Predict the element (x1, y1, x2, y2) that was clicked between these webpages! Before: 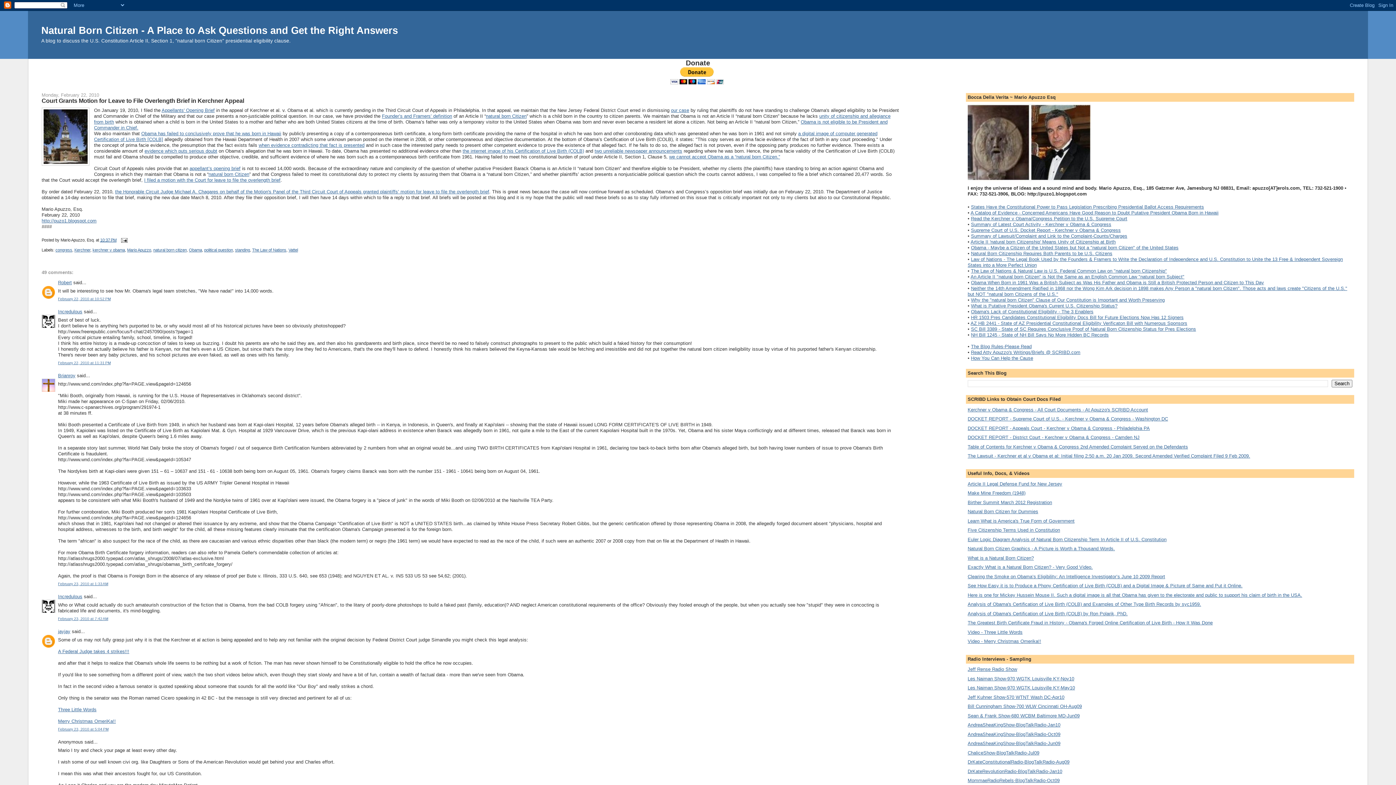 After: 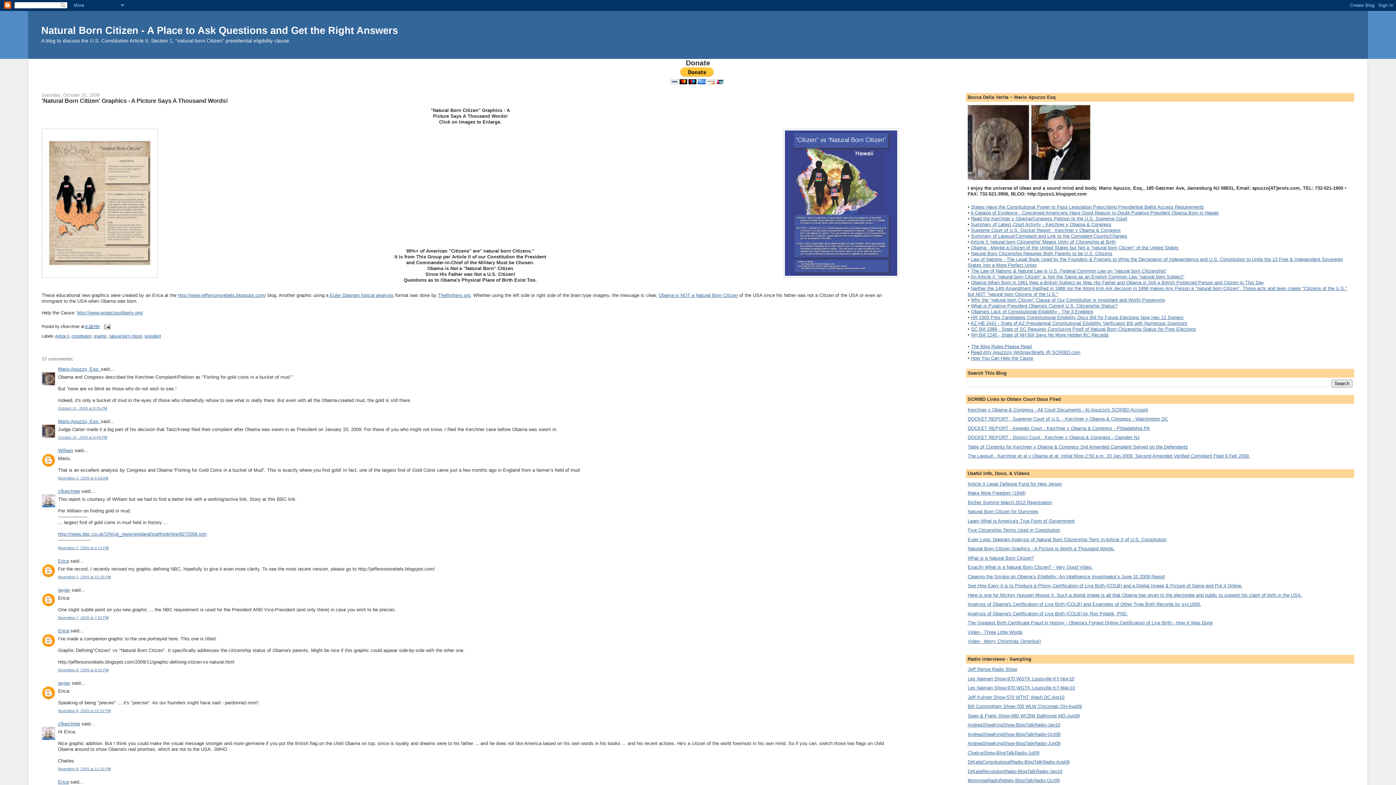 Action: bbox: (967, 546, 1115, 551) label: Natural Born Citizen Graphics - A Picture is Worth a Thousand Words.